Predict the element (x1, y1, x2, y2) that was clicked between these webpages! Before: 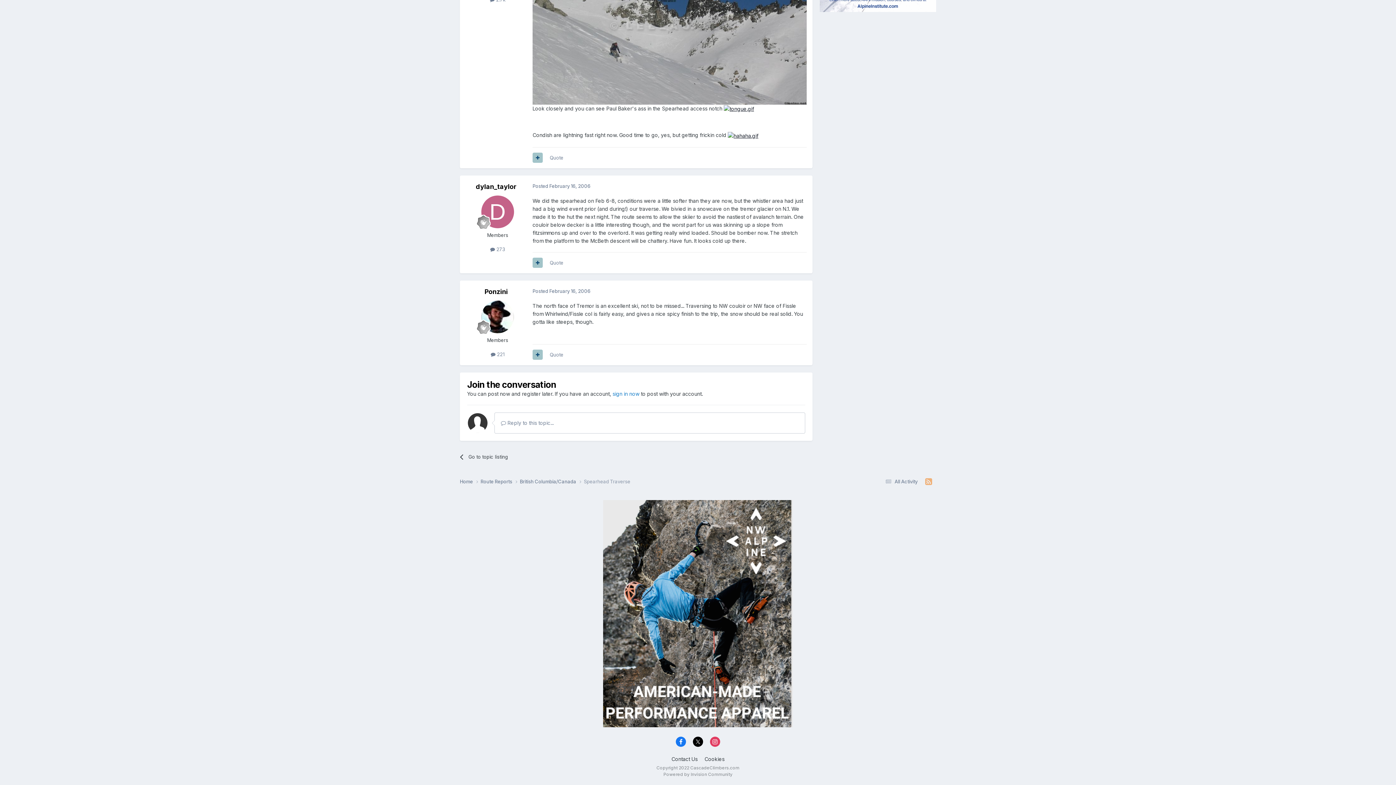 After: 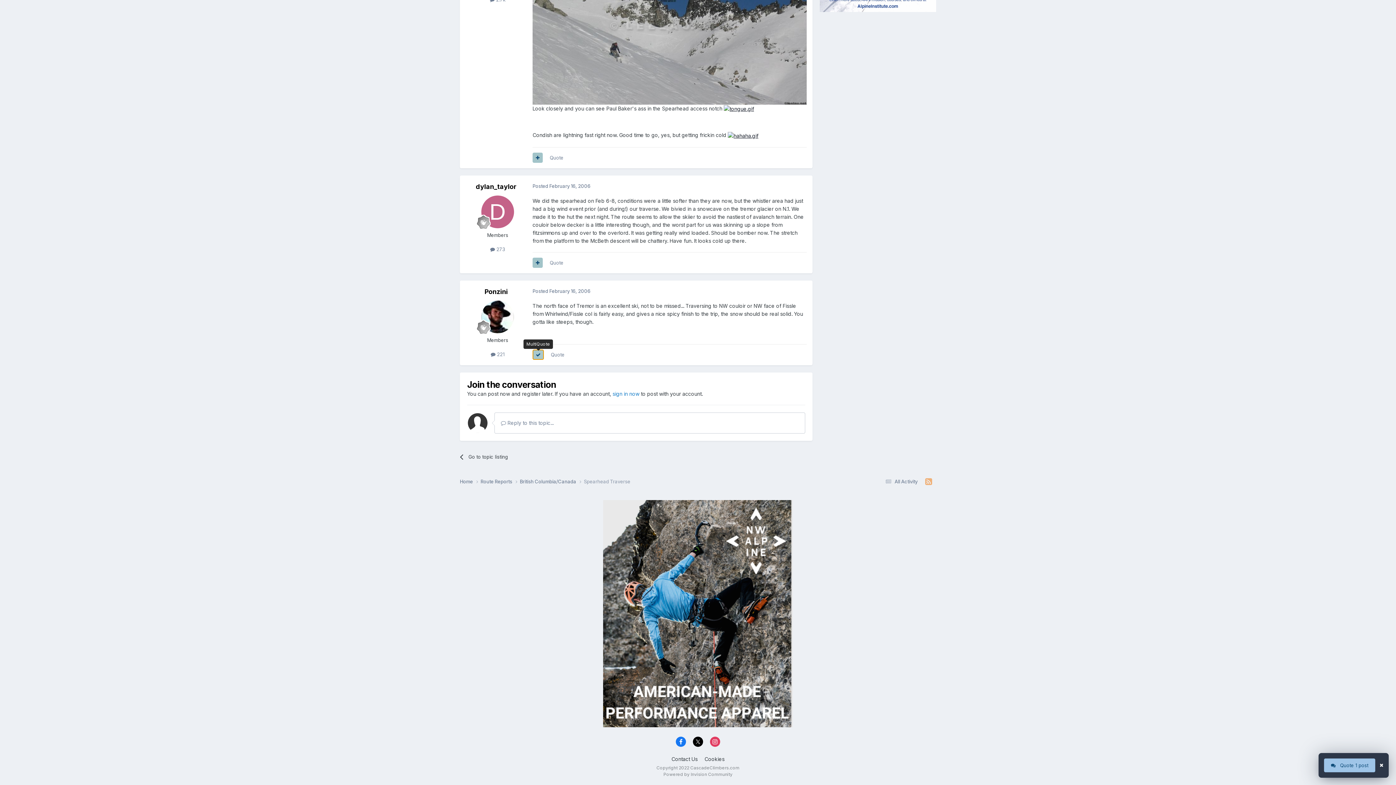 Action: bbox: (532, 349, 542, 360)